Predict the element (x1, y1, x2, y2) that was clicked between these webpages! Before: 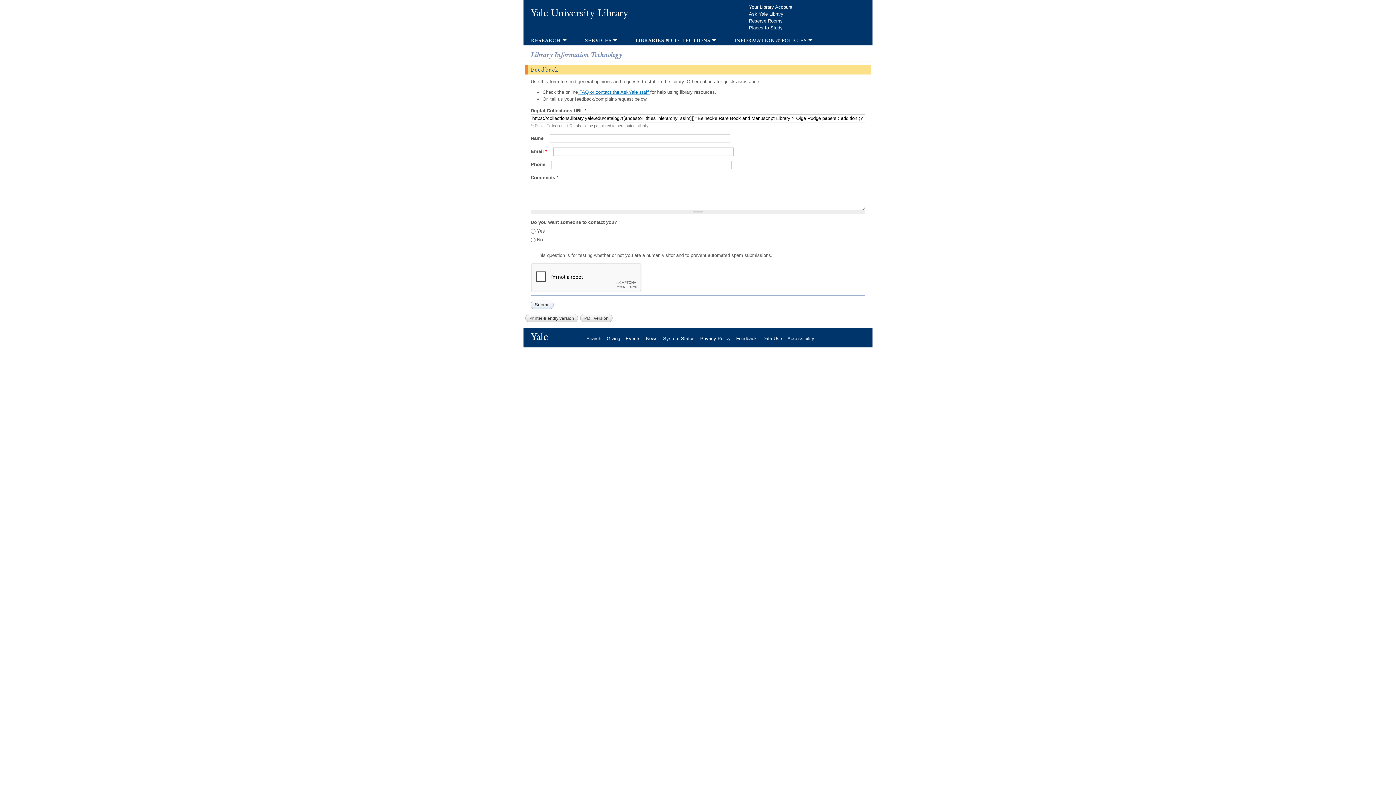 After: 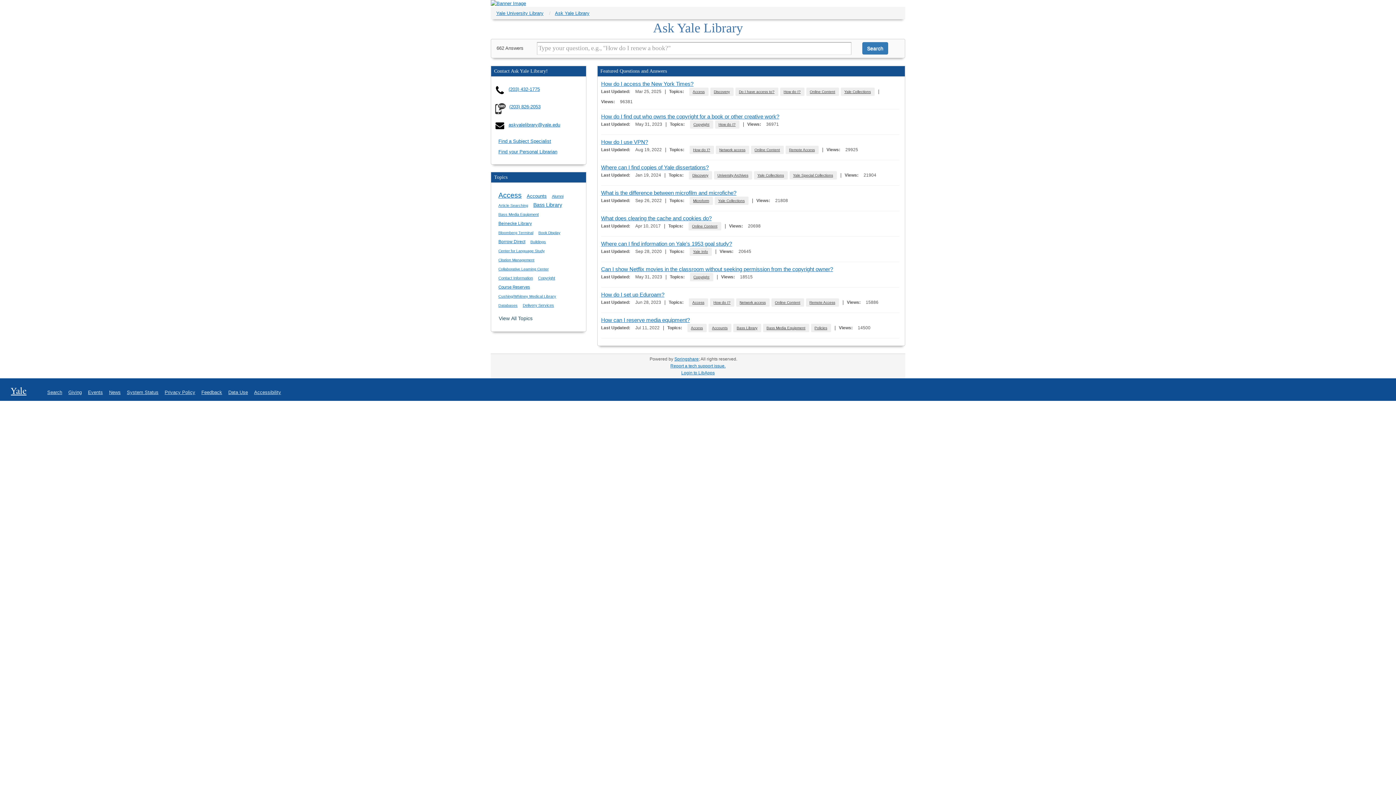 Action: label: Ask Yale Library bbox: (749, 11, 789, 16)